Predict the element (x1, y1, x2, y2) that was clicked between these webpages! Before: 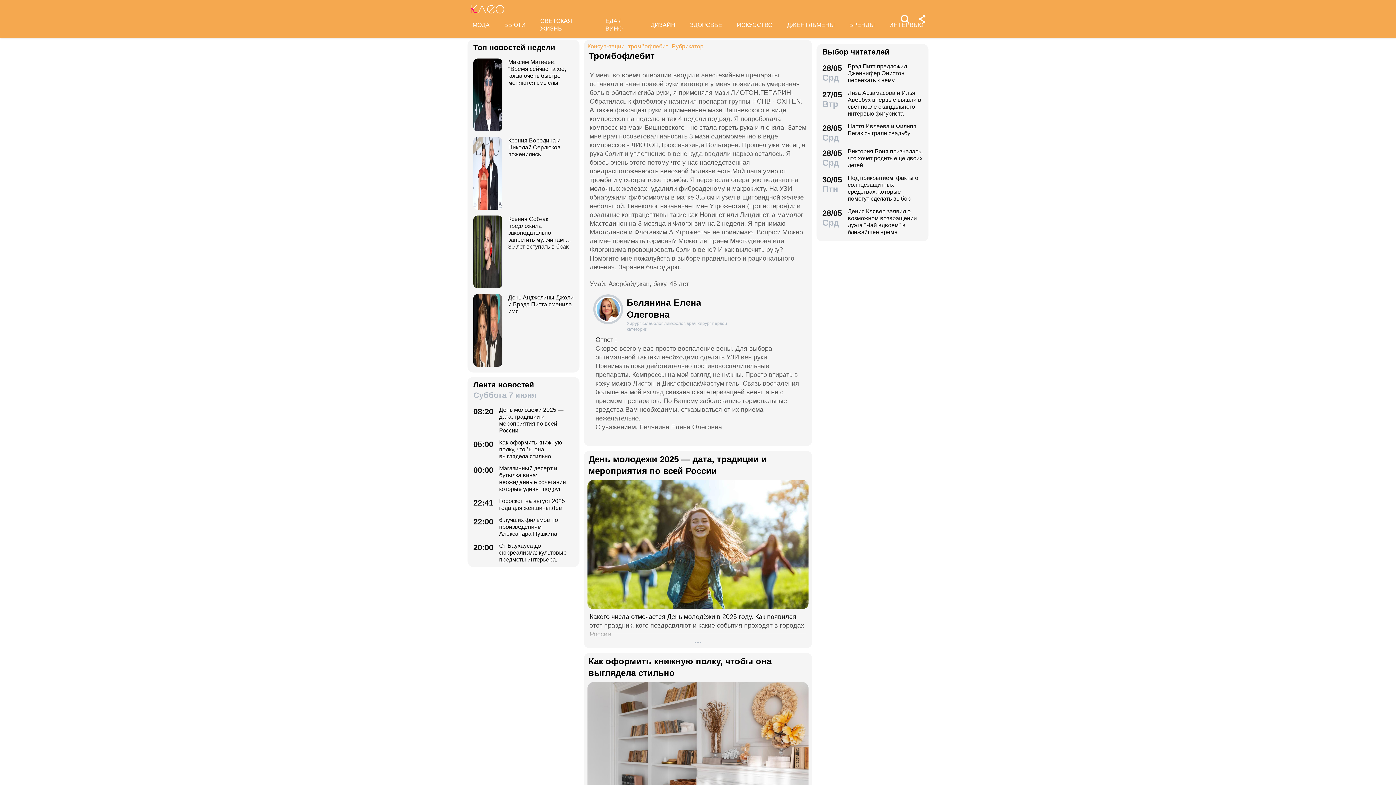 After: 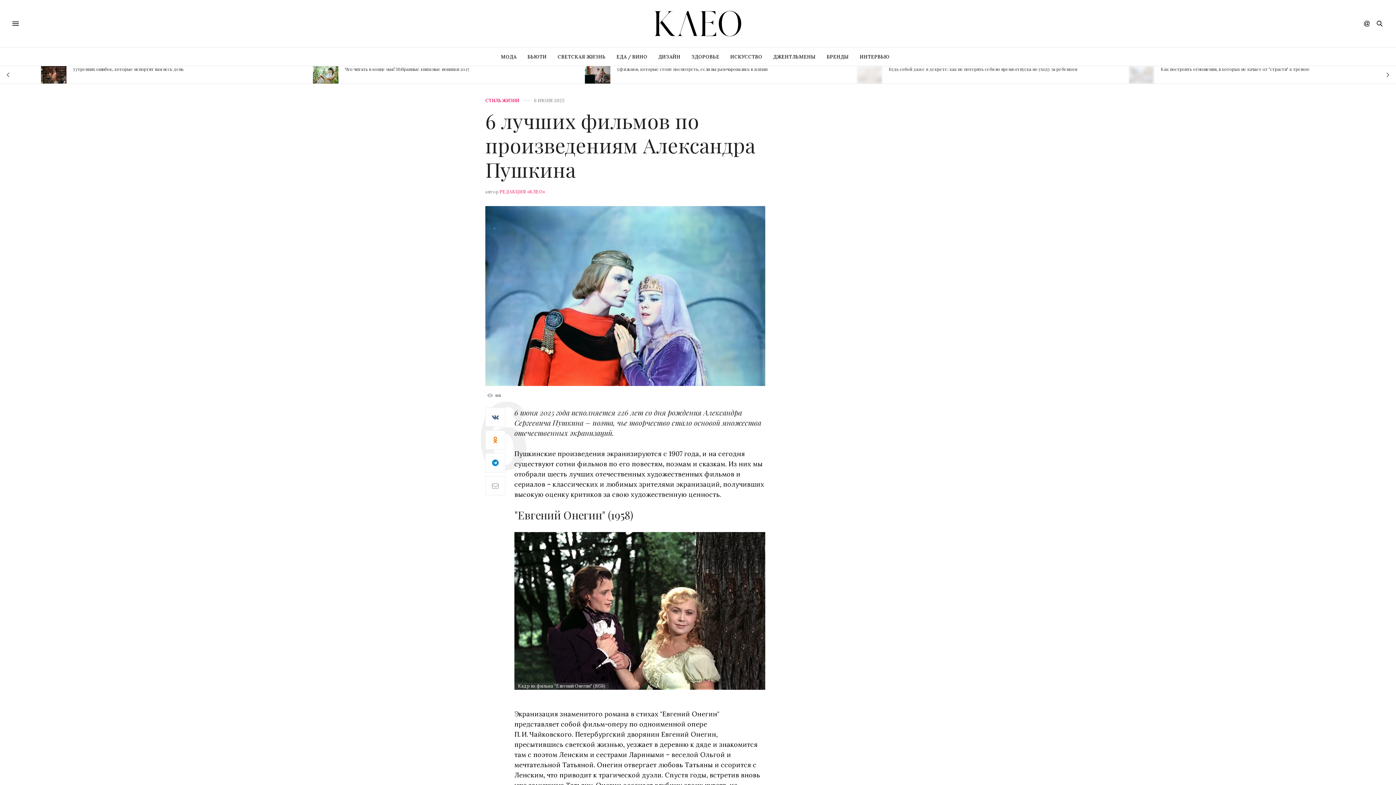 Action: label: 22:00
6 лучших фильмов по произведениям Александра Пушкина bbox: (473, 516, 573, 537)